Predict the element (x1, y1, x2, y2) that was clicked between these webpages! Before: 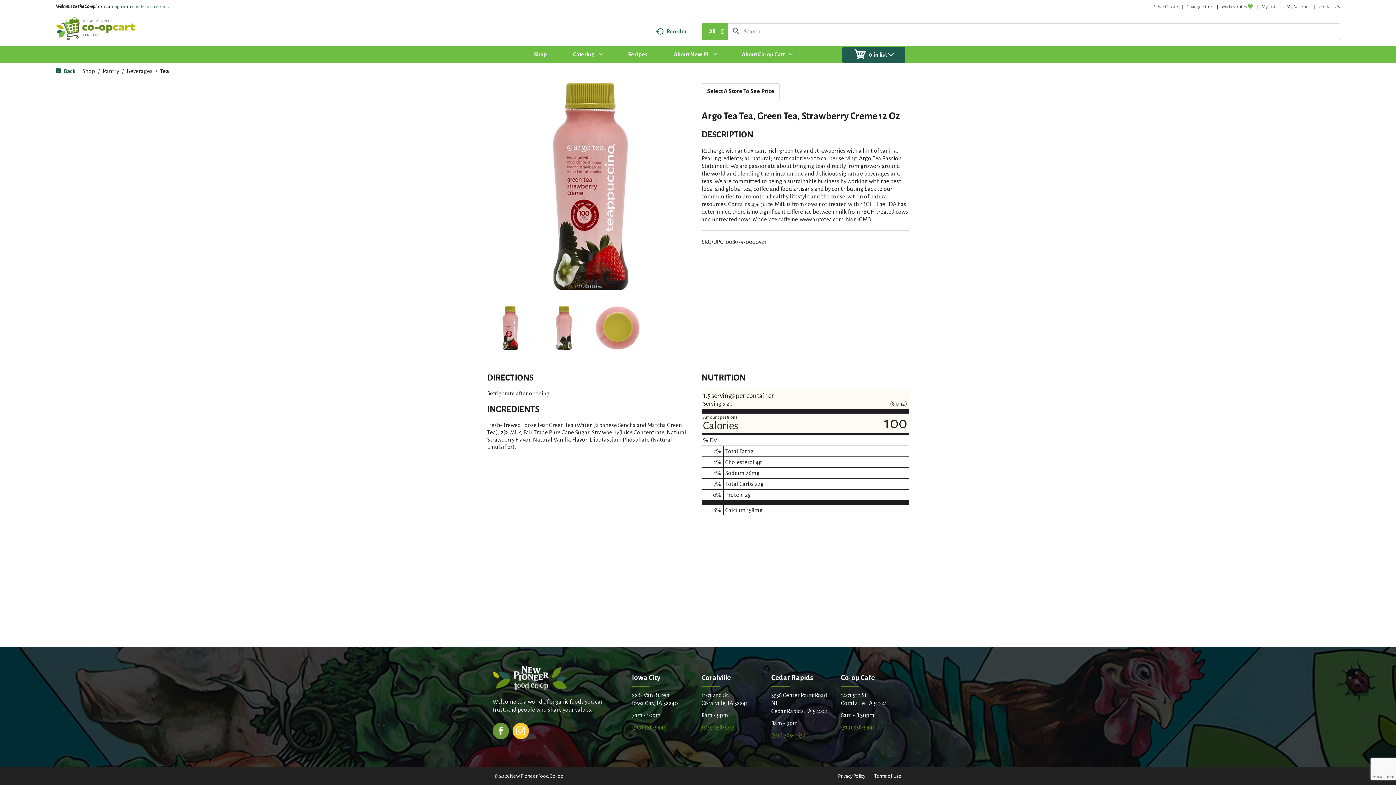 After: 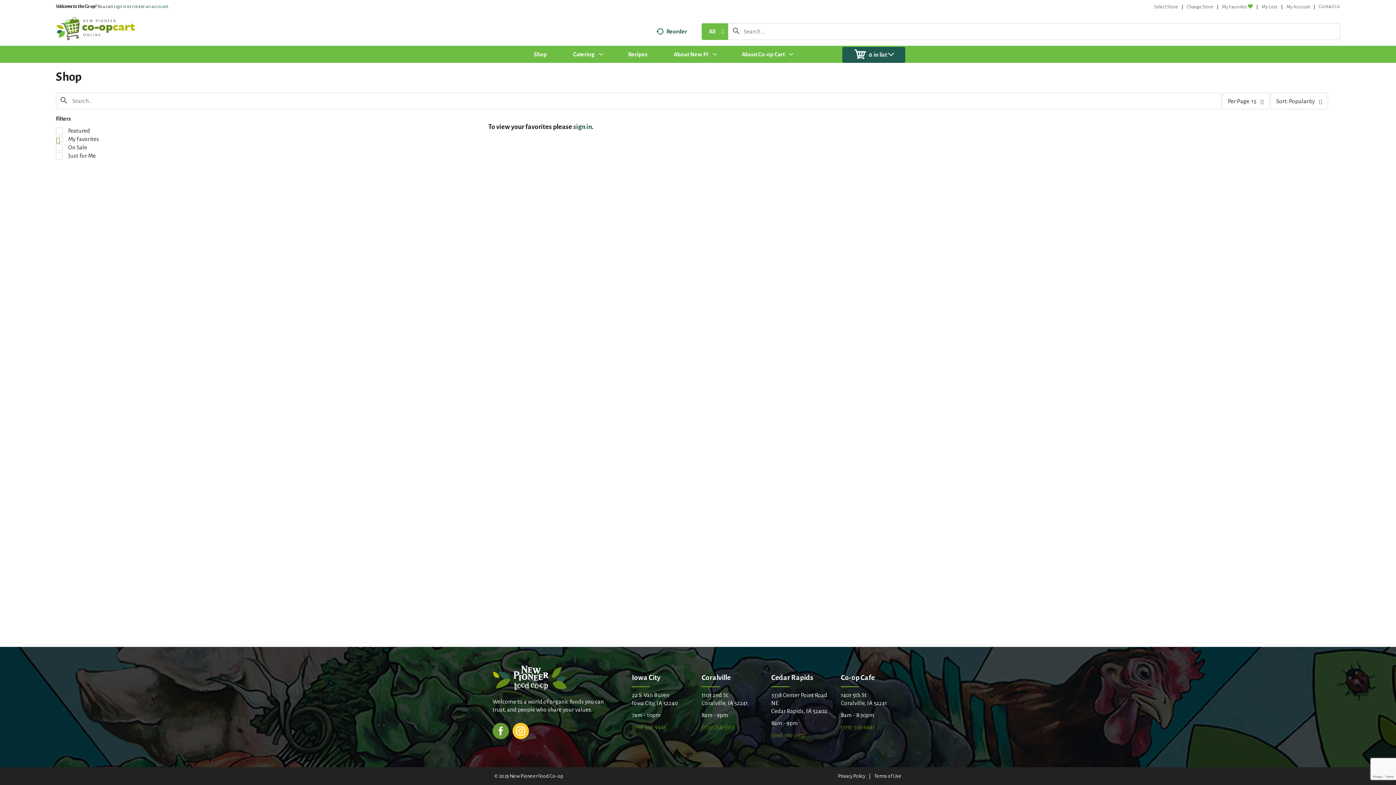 Action: bbox: (1222, 4, 1253, 9) label: My Favorites 